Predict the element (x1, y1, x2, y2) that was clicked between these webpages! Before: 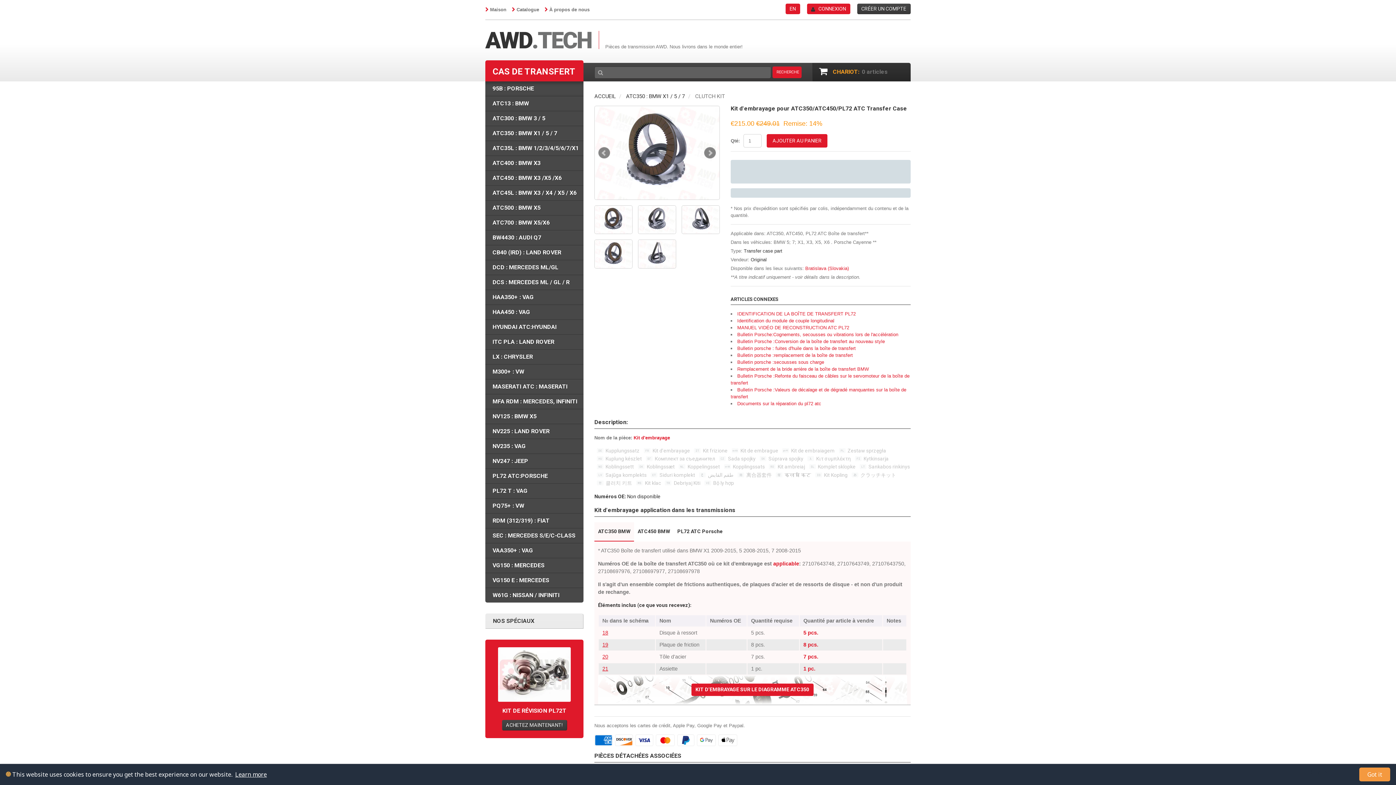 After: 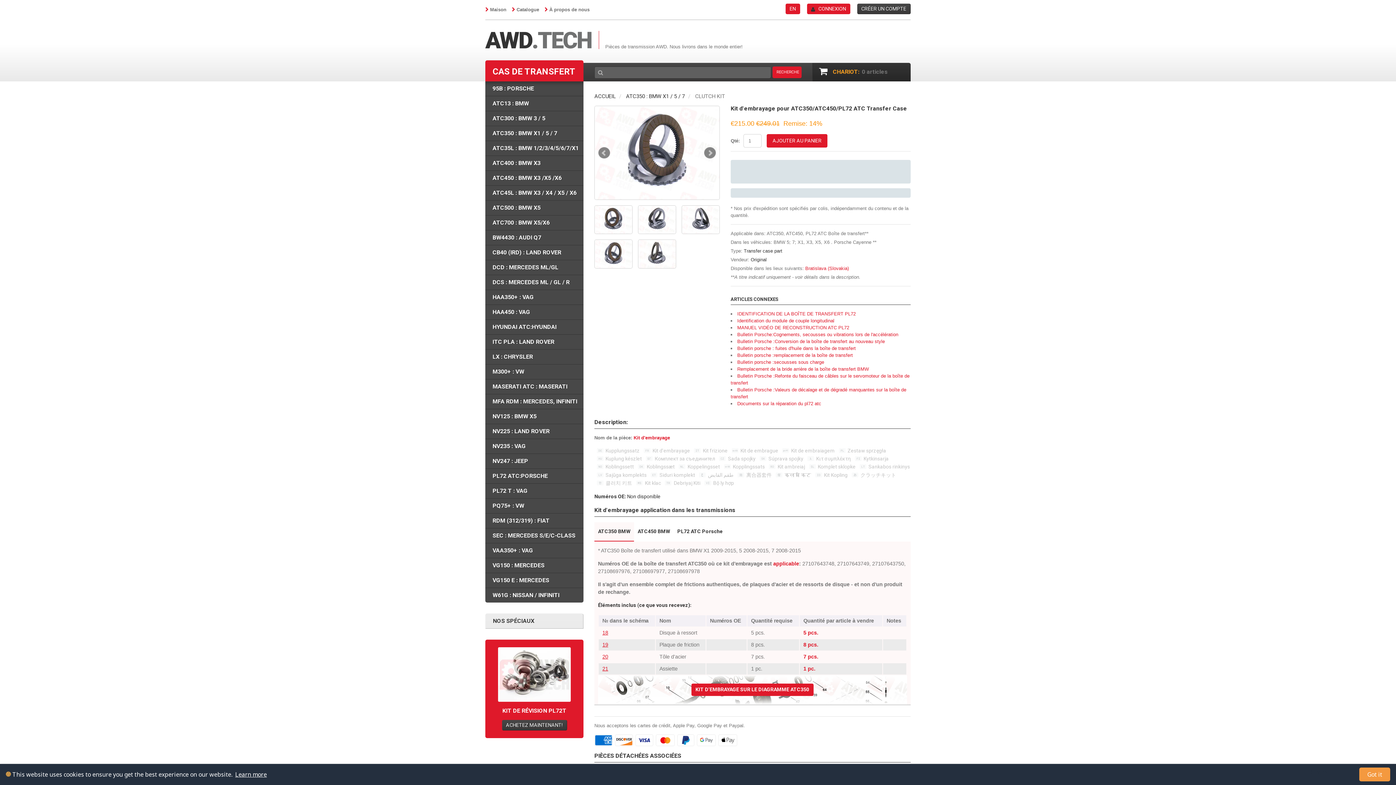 Action: bbox: (594, 239, 632, 268)